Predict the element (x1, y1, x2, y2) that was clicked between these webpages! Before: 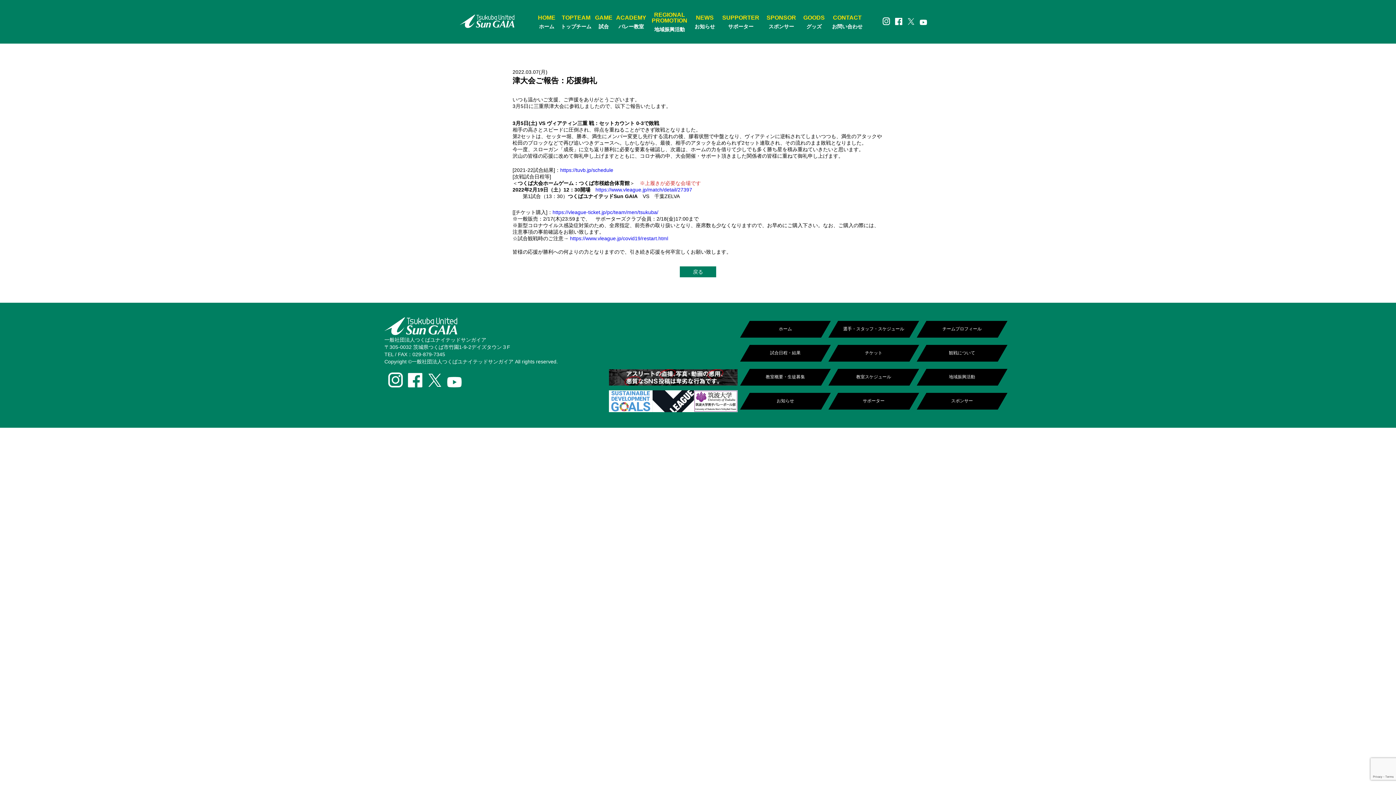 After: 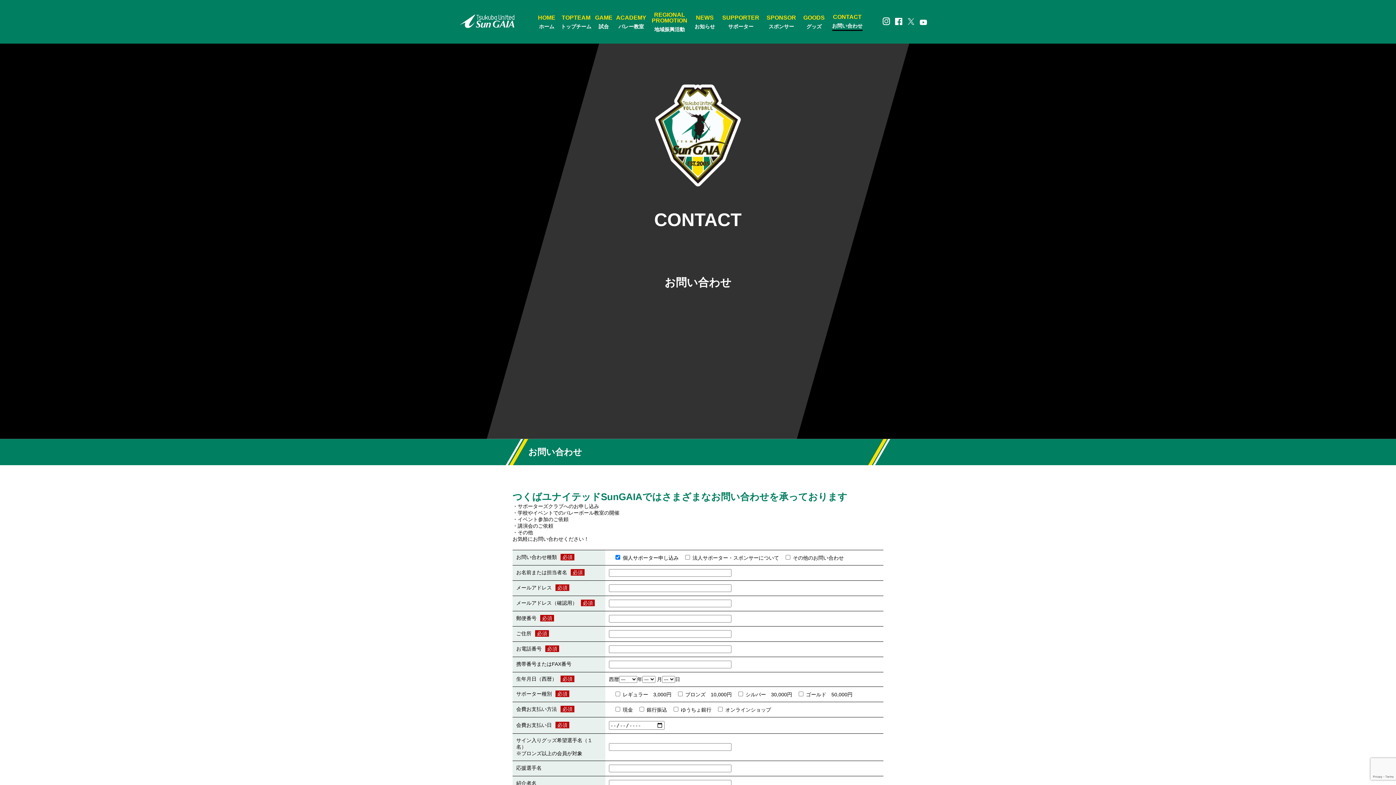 Action: bbox: (830, 11, 864, 32) label: CONTACT
お問い合わせ